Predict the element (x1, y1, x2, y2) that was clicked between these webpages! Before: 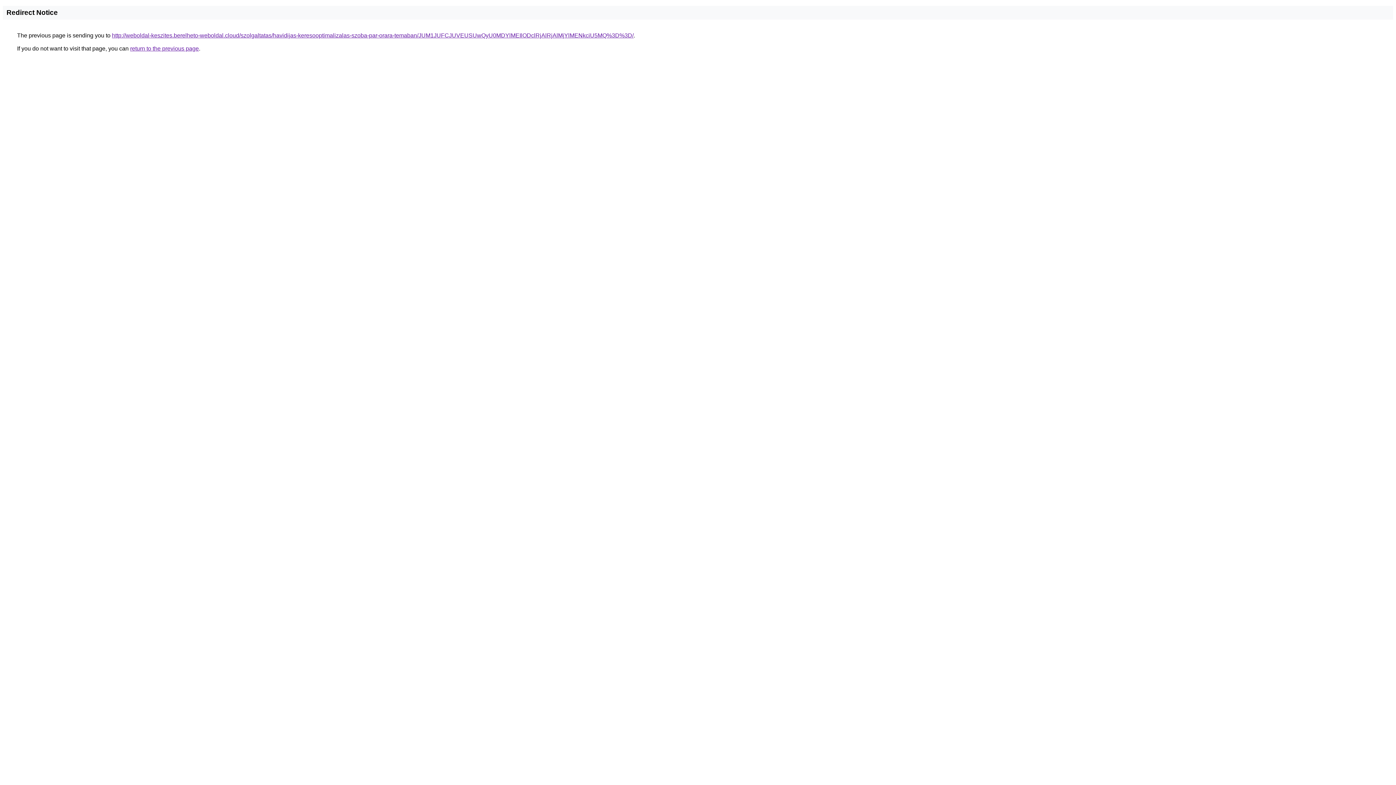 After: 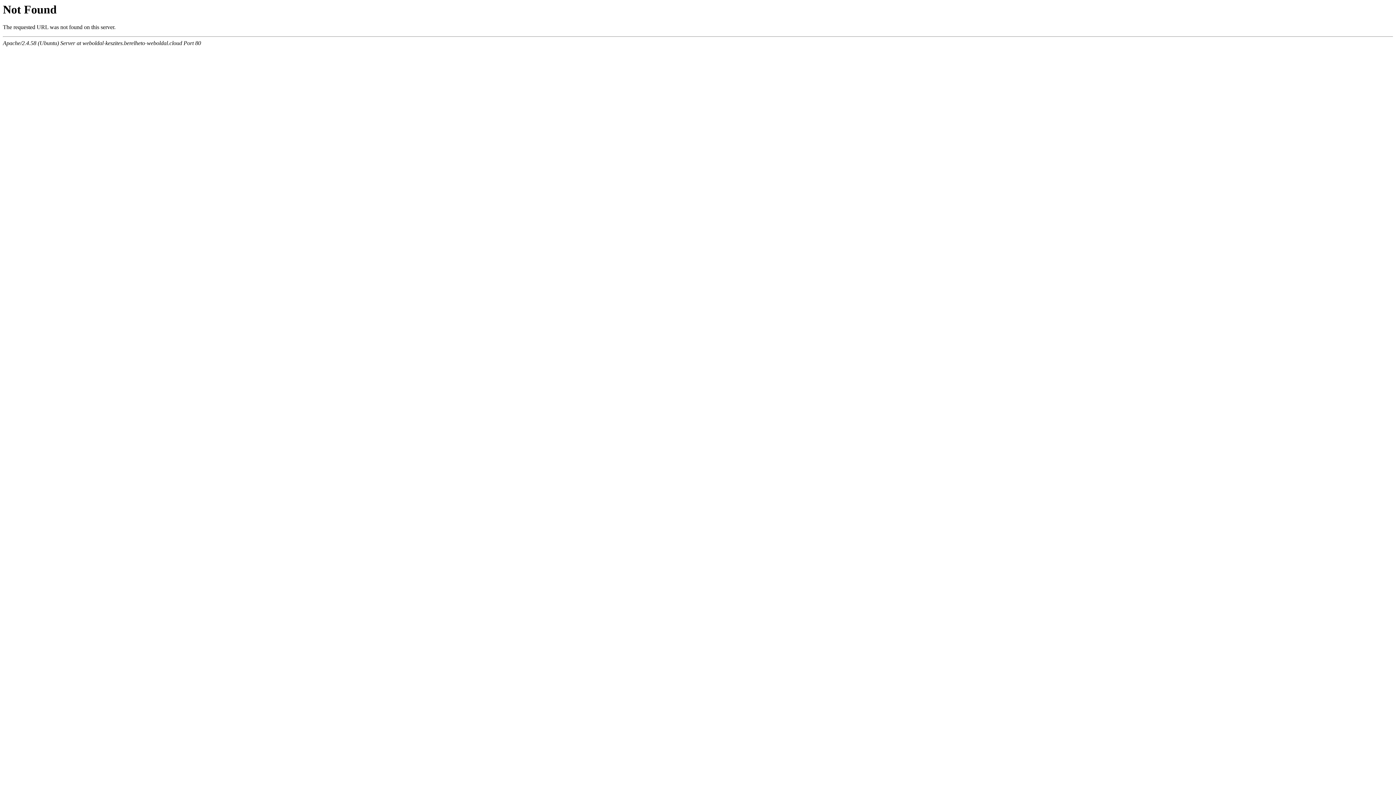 Action: bbox: (112, 32, 633, 38) label: http://weboldal-keszites.berelheto-weboldal.cloud/szolgaltatas/havidijas-keresooptimalizalas-szoba-par-orara-temaban/JUM1JUFCJUVEUSUwQyU0MDYlMEIlODclRjAlRjAlMjYlMENkciU5MQ%3D%3D/